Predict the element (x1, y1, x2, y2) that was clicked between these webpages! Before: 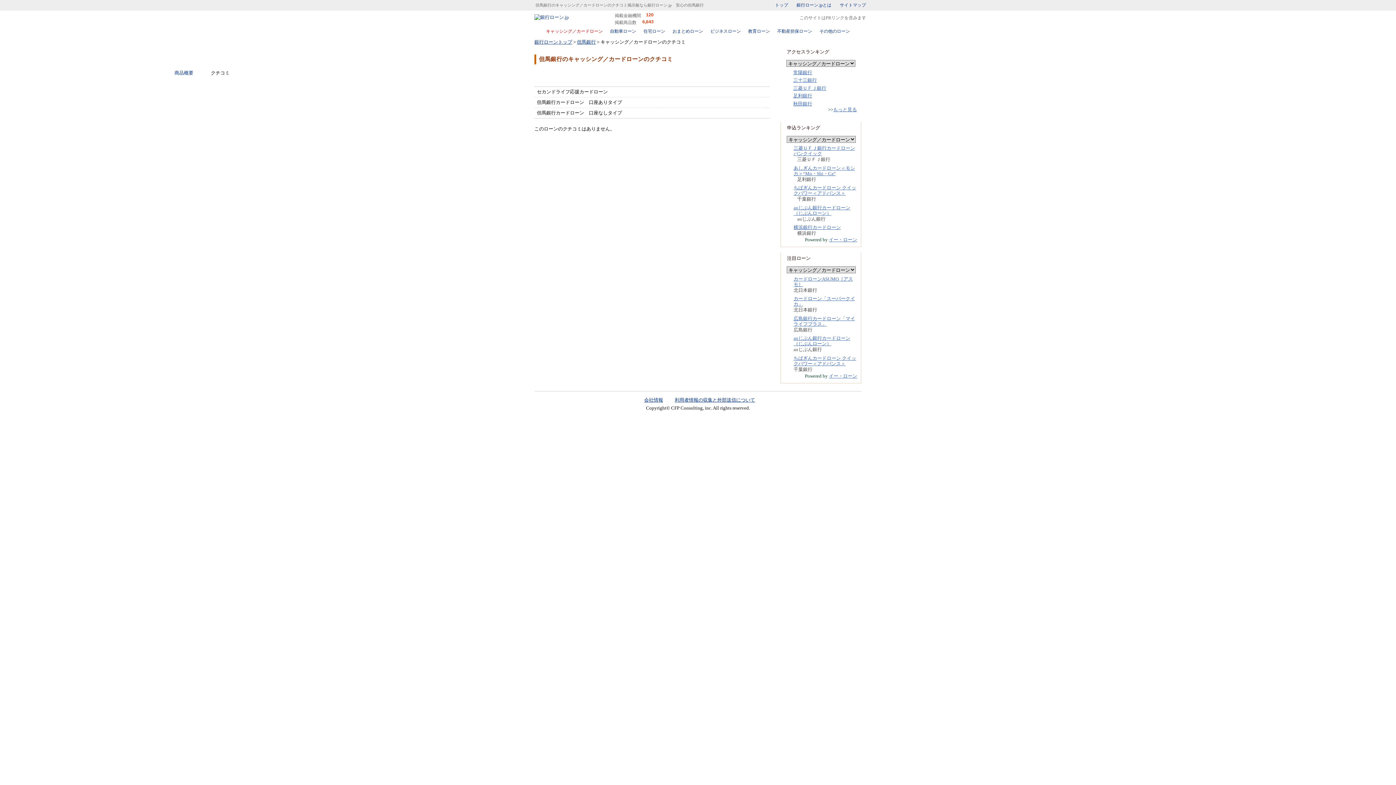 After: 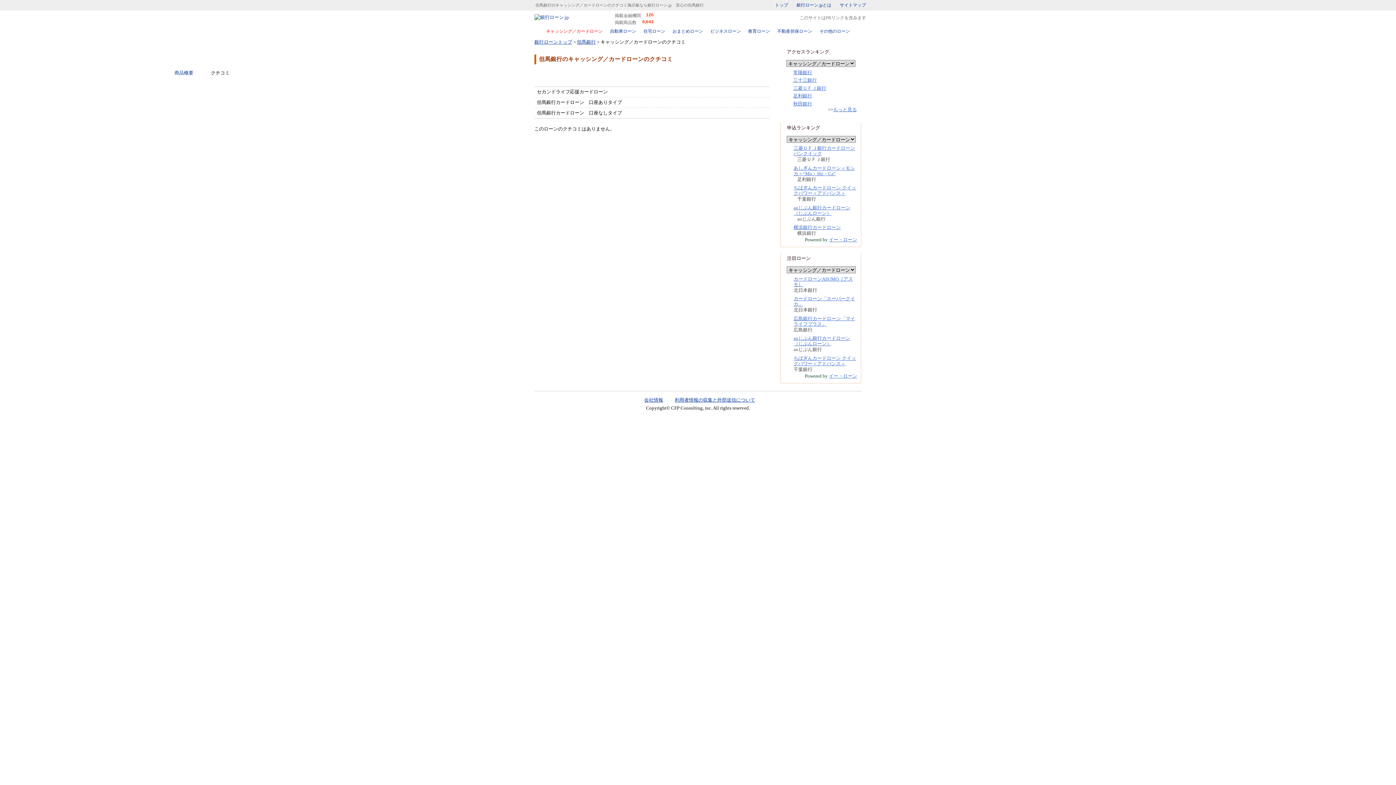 Action: label: あしぎんカードローン＜モシカ＞“Mo・Shi・Ca” bbox: (793, 165, 855, 176)